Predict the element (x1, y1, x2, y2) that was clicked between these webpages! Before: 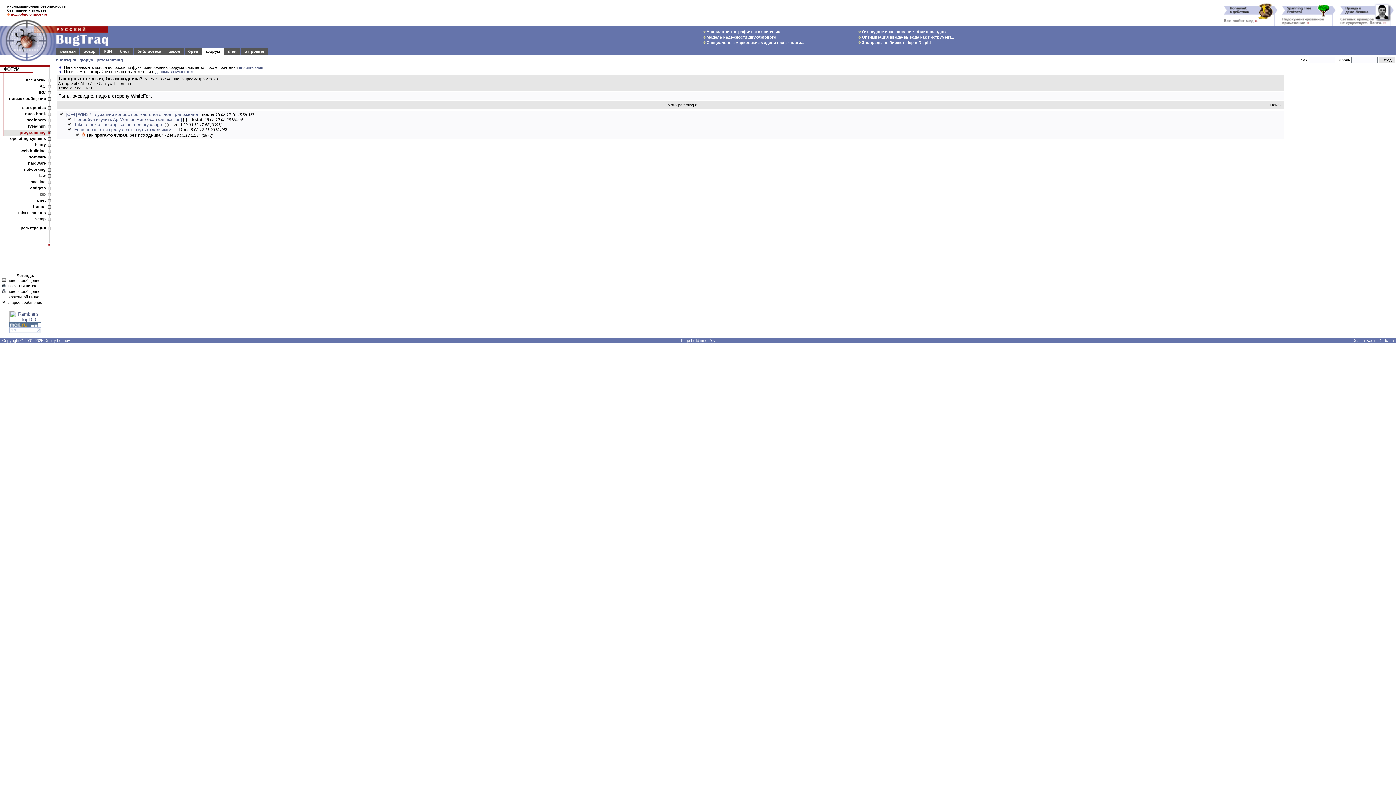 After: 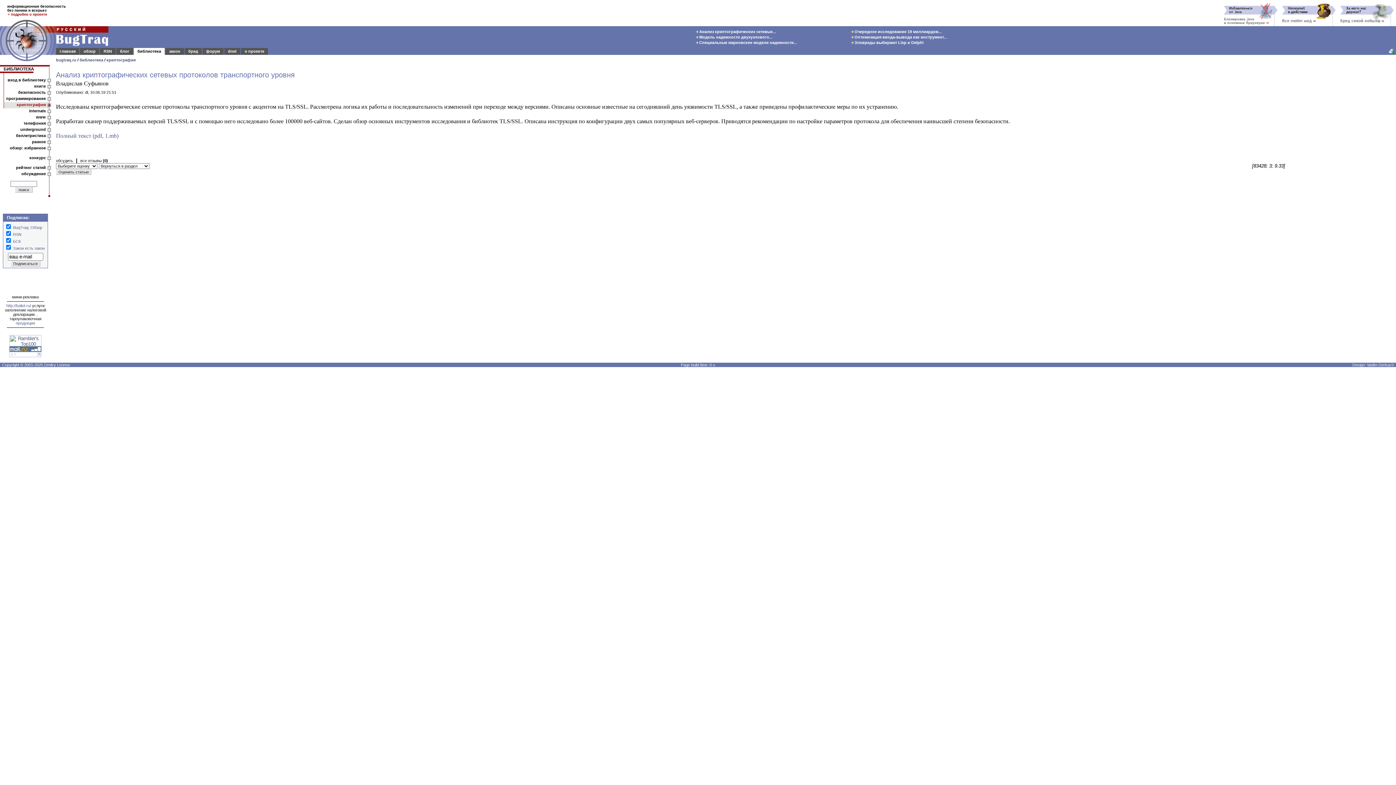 Action: bbox: (703, 29, 783, 33) label:  Анализ криптографических сетевых...